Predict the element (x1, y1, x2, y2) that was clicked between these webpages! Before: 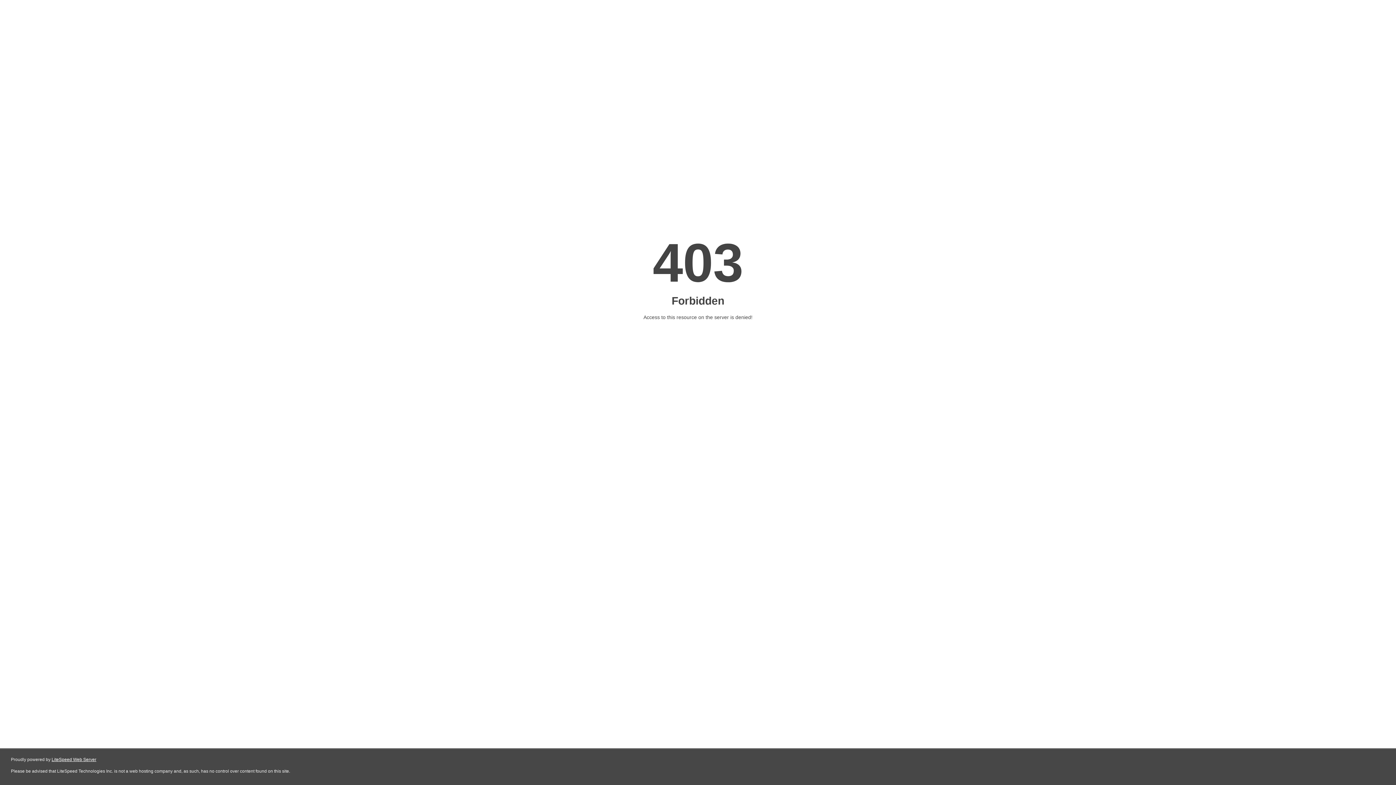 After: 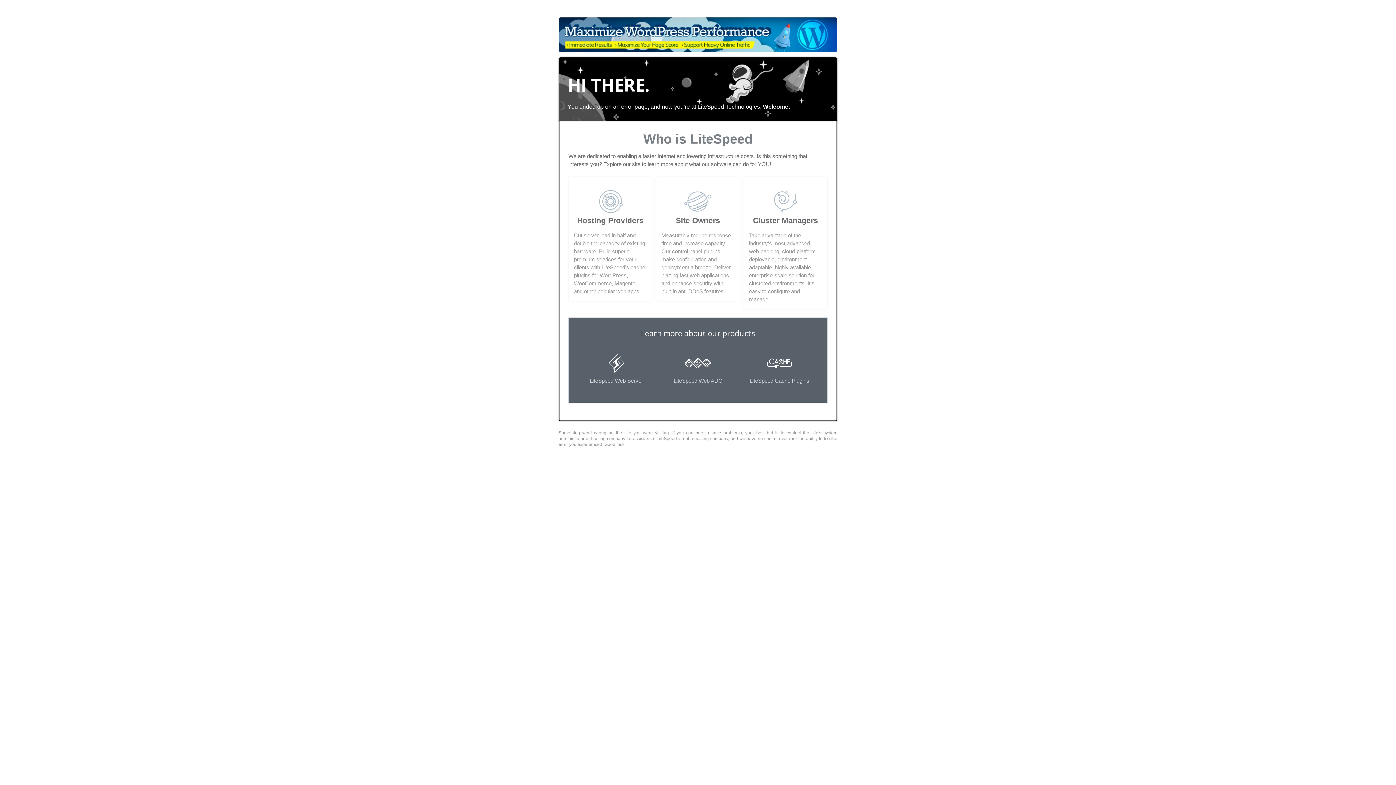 Action: bbox: (51, 757, 96, 762) label: LiteSpeed Web Server